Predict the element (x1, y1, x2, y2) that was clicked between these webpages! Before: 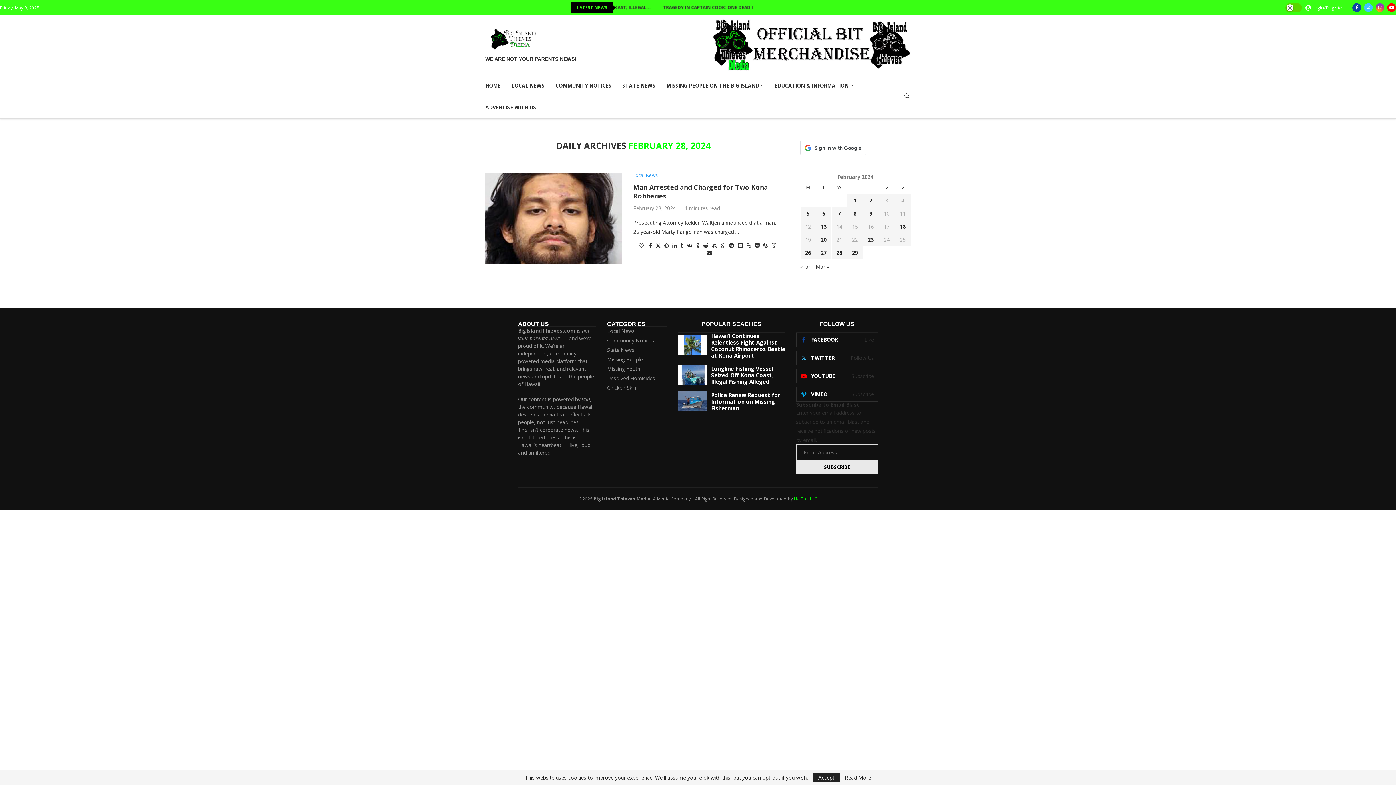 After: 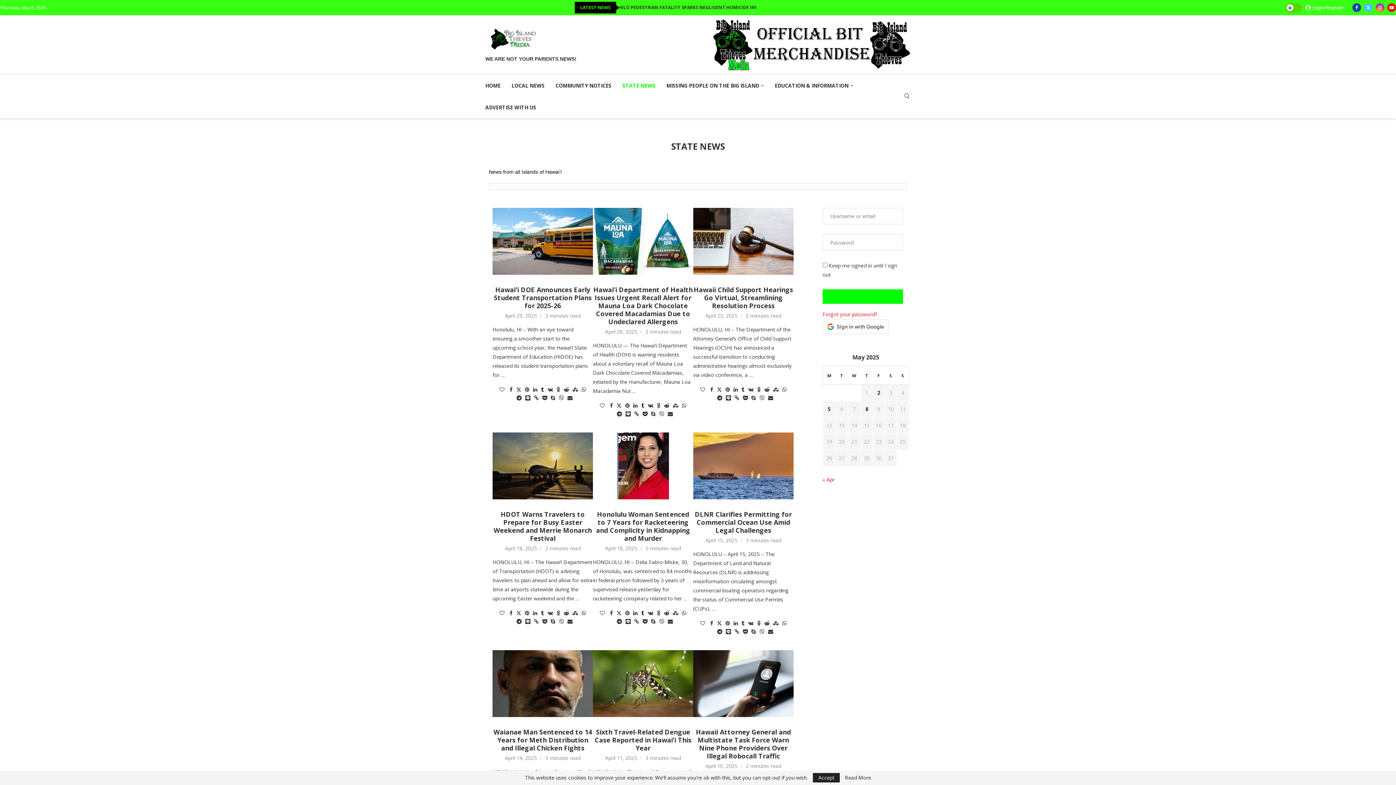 Action: bbox: (622, 74, 655, 96) label: STATE NEWS